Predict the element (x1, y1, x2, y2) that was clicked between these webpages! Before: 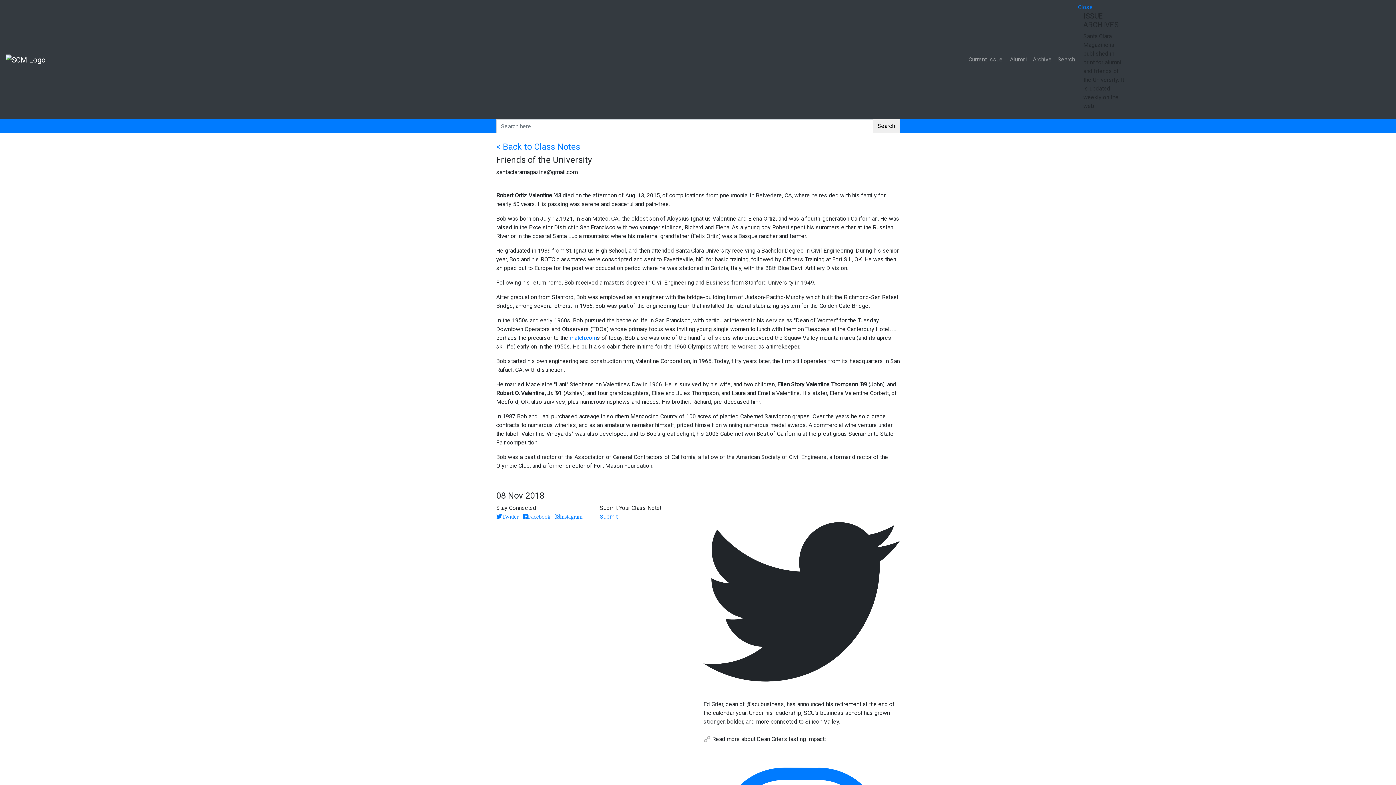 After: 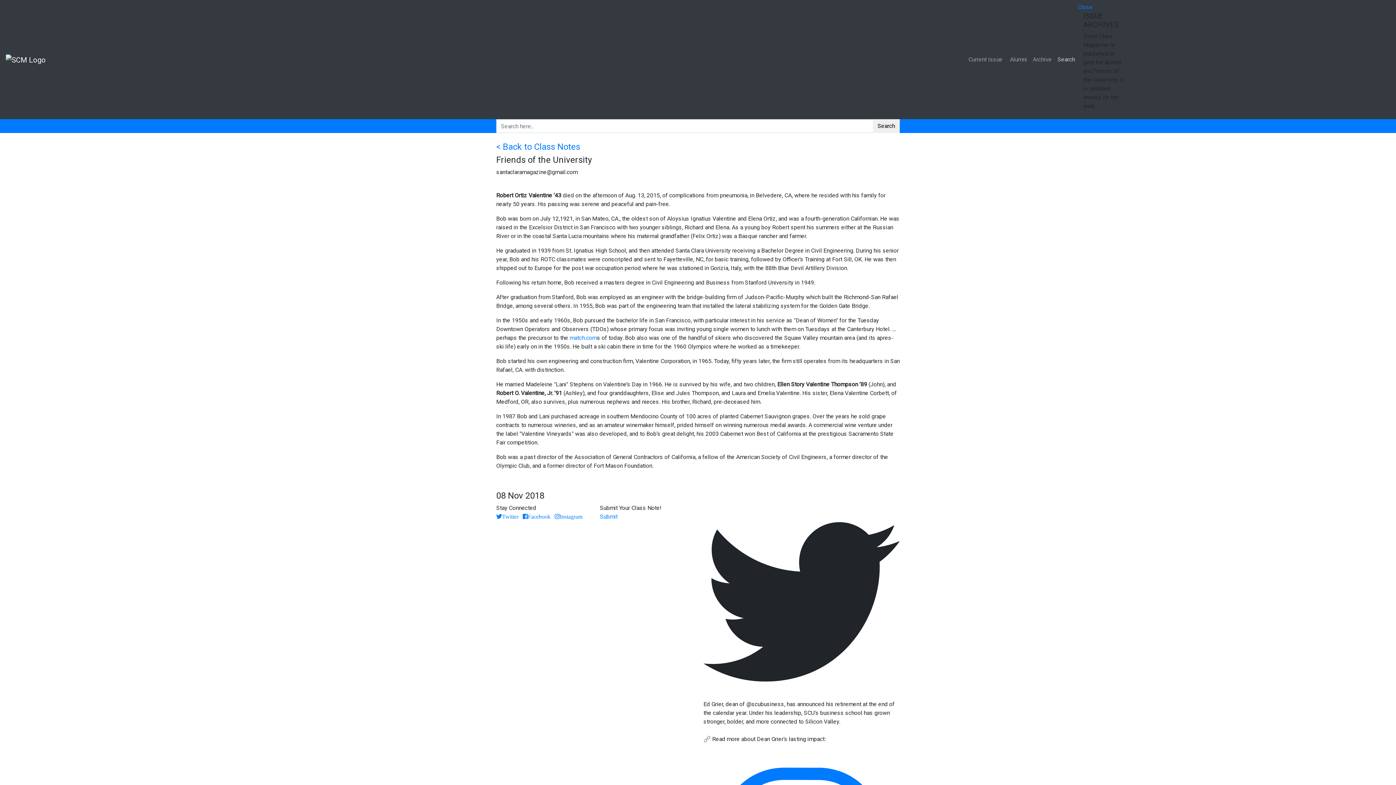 Action: bbox: (1054, 52, 1078, 66) label: Search